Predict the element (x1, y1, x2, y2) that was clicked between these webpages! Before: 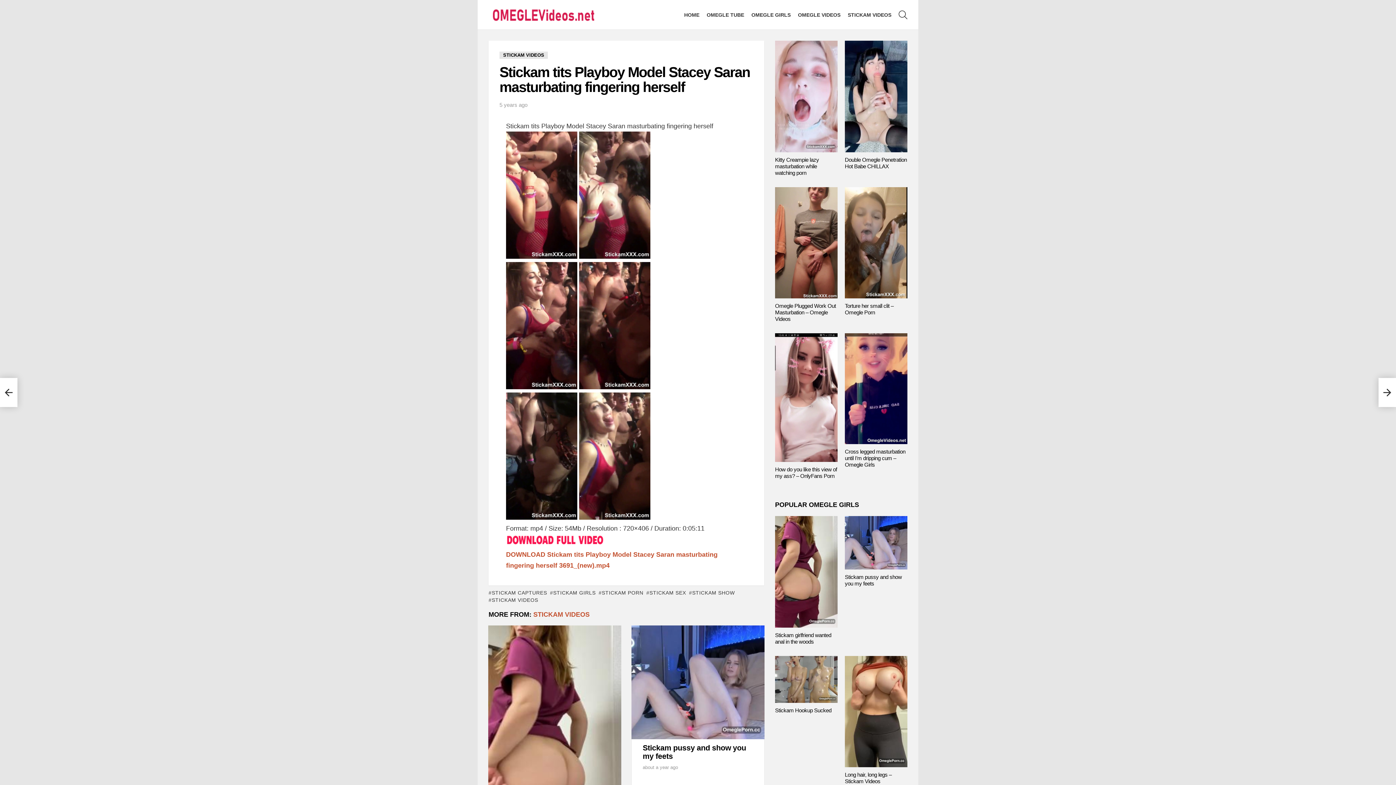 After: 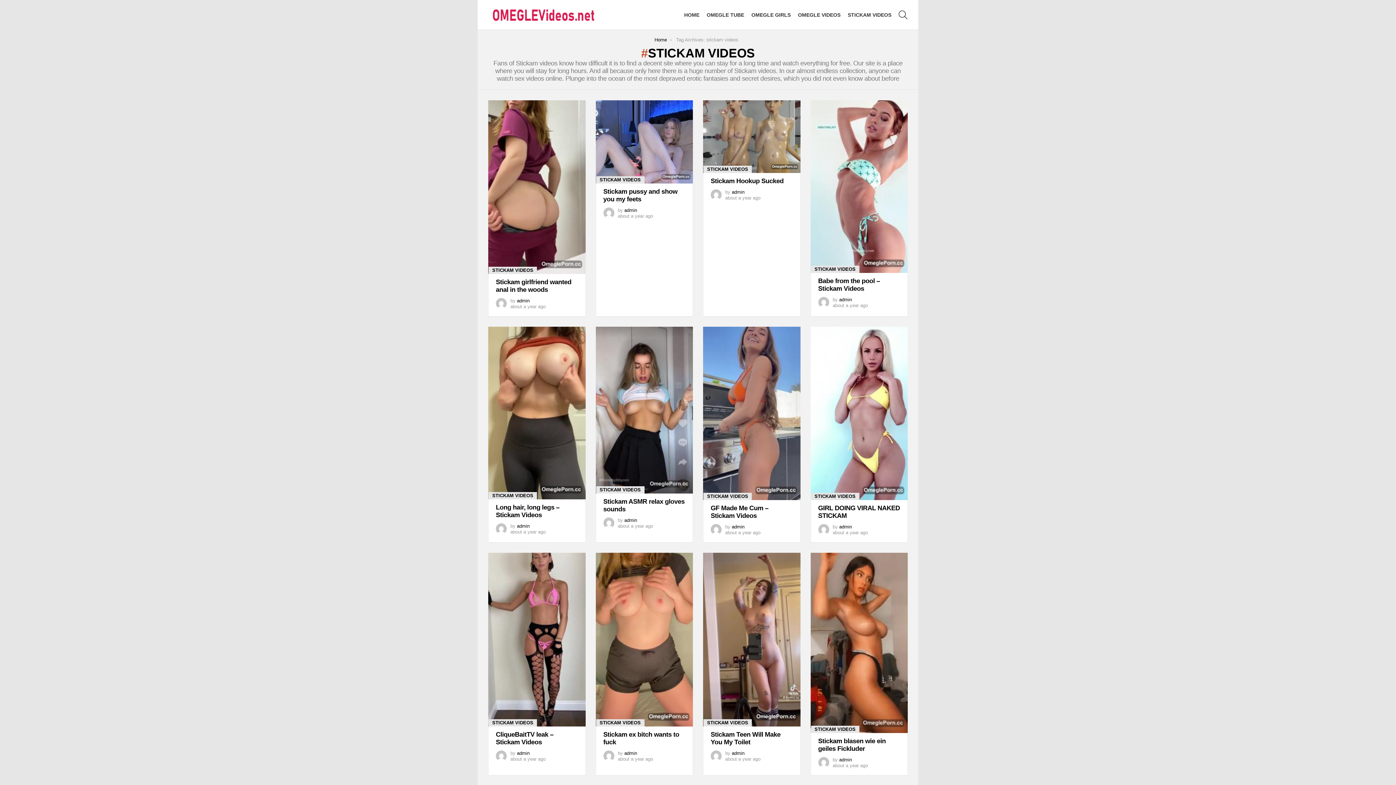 Action: label: STICKAM VIDEOS bbox: (488, 596, 538, 604)